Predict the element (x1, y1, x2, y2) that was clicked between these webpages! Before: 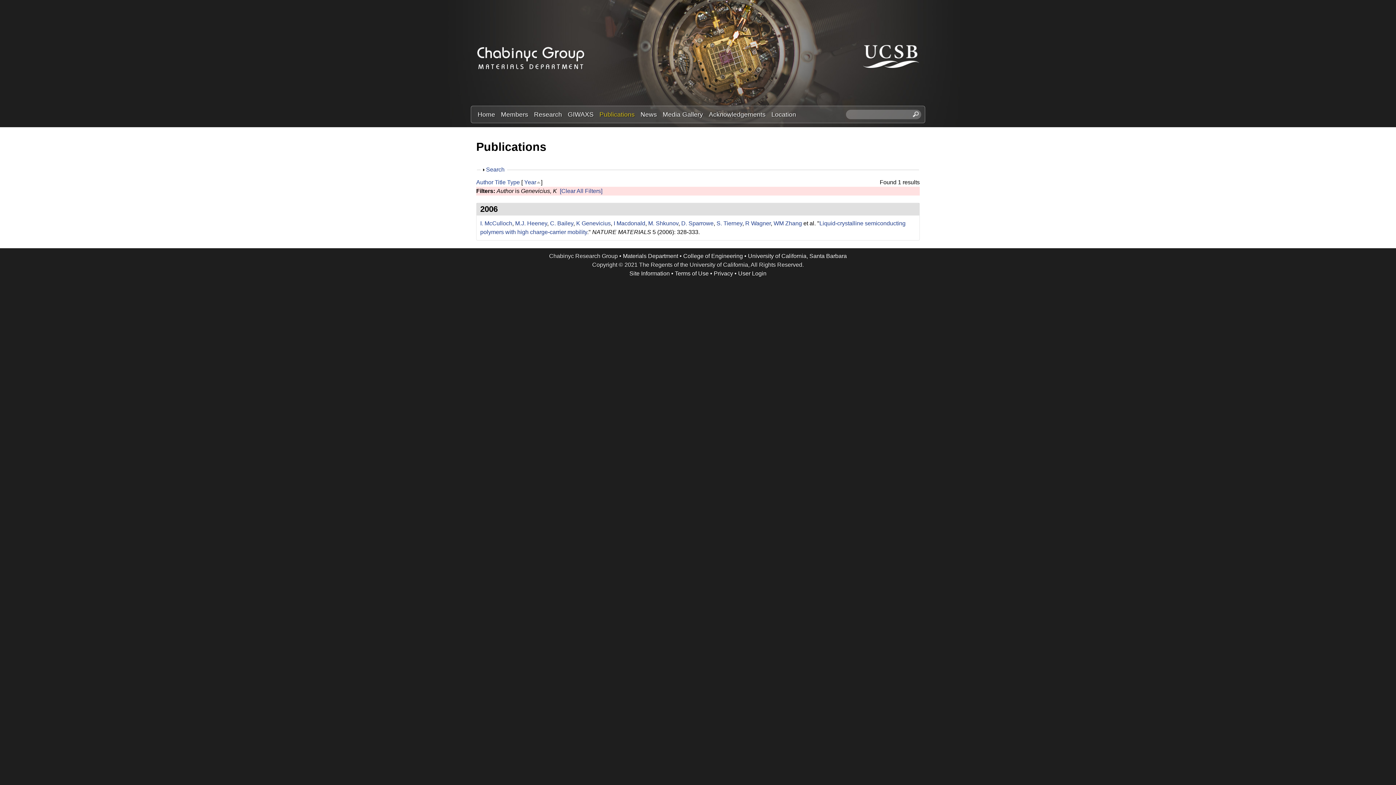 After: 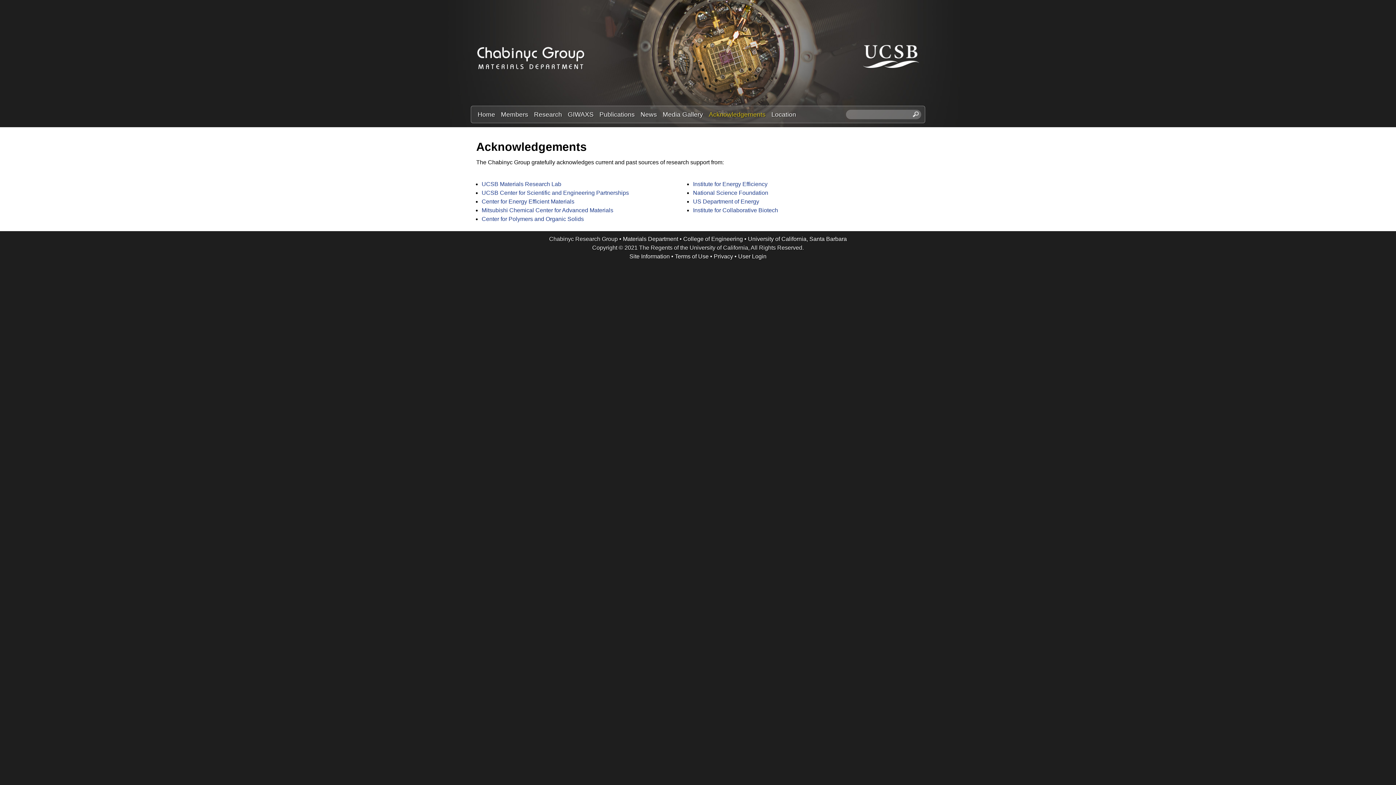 Action: bbox: (706, 109, 768, 119) label: Acknowledgements